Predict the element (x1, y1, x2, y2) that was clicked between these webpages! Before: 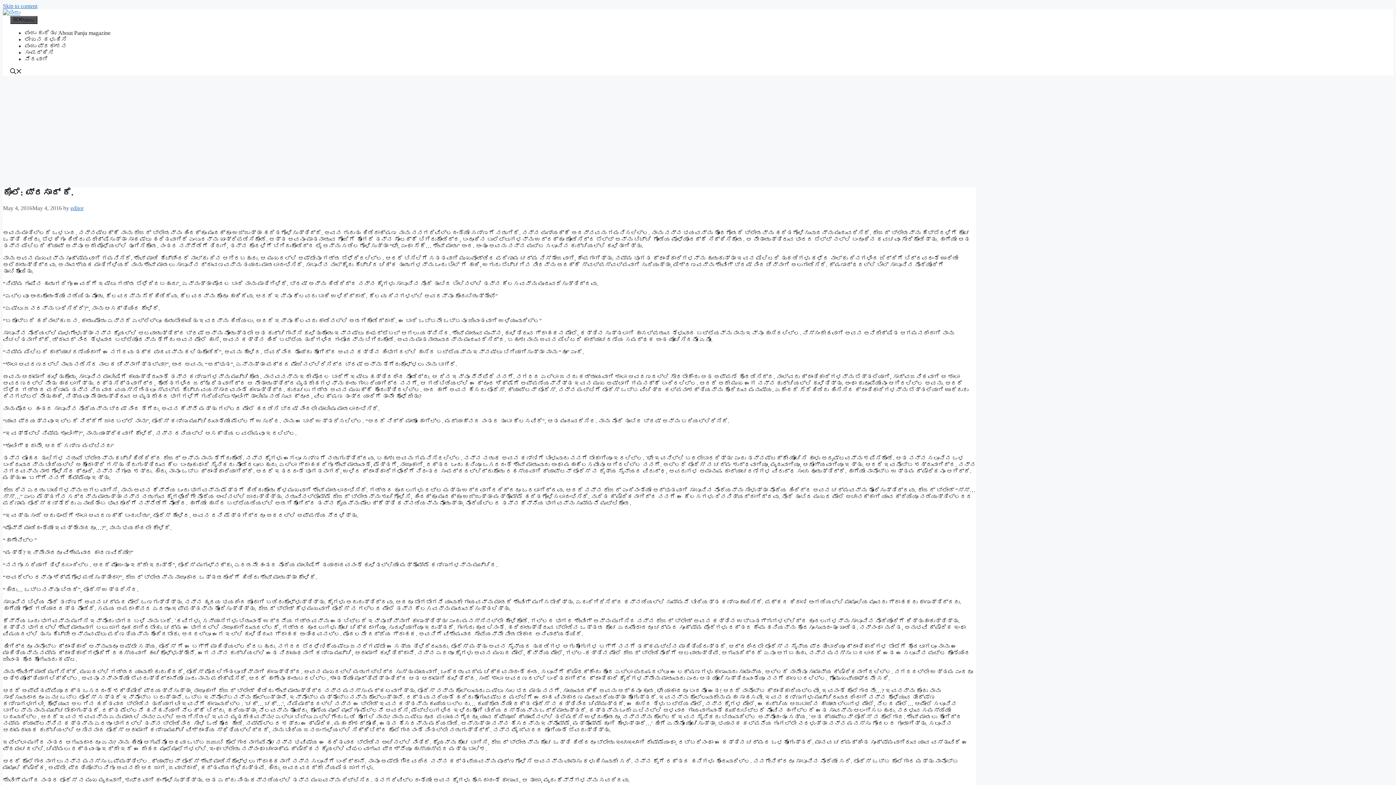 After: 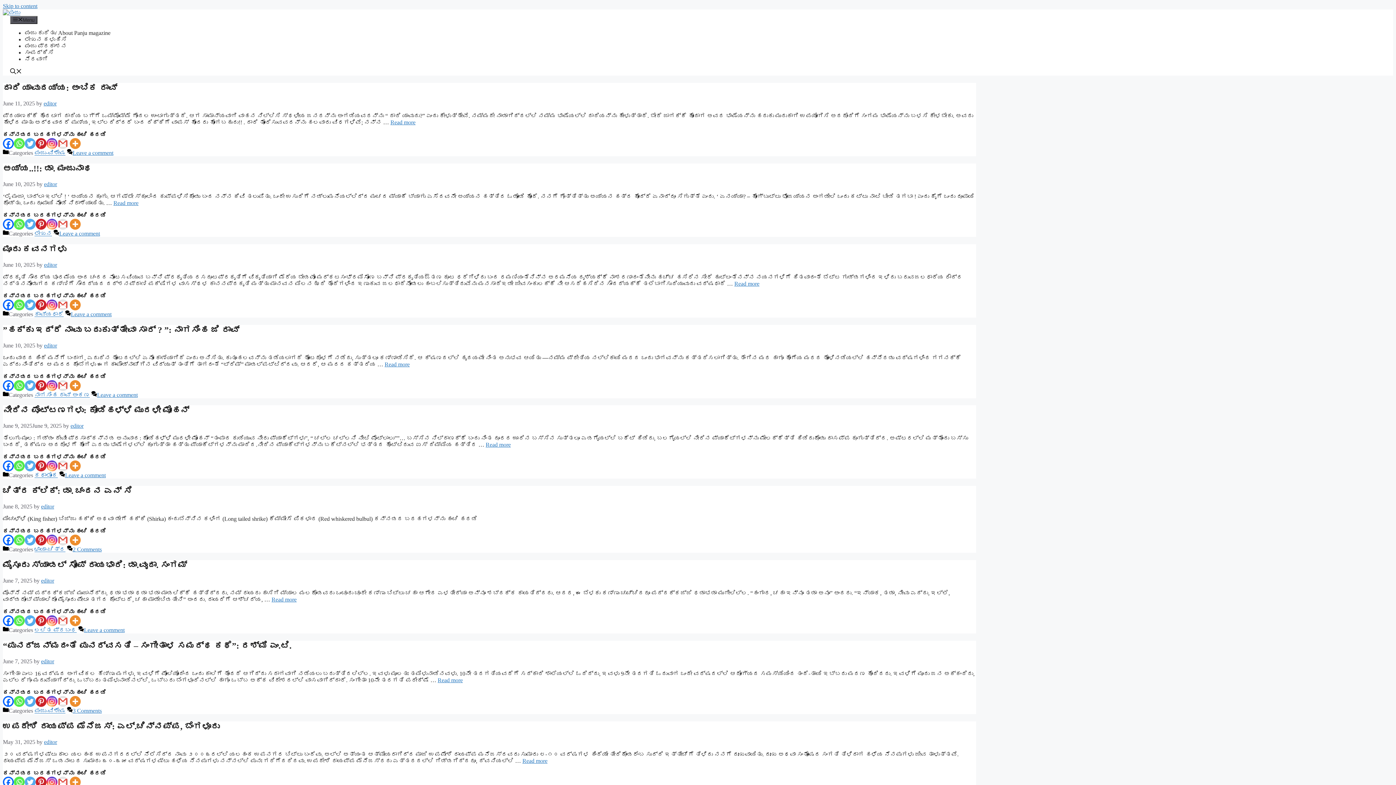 Action: bbox: (2, 9, 20, 15)